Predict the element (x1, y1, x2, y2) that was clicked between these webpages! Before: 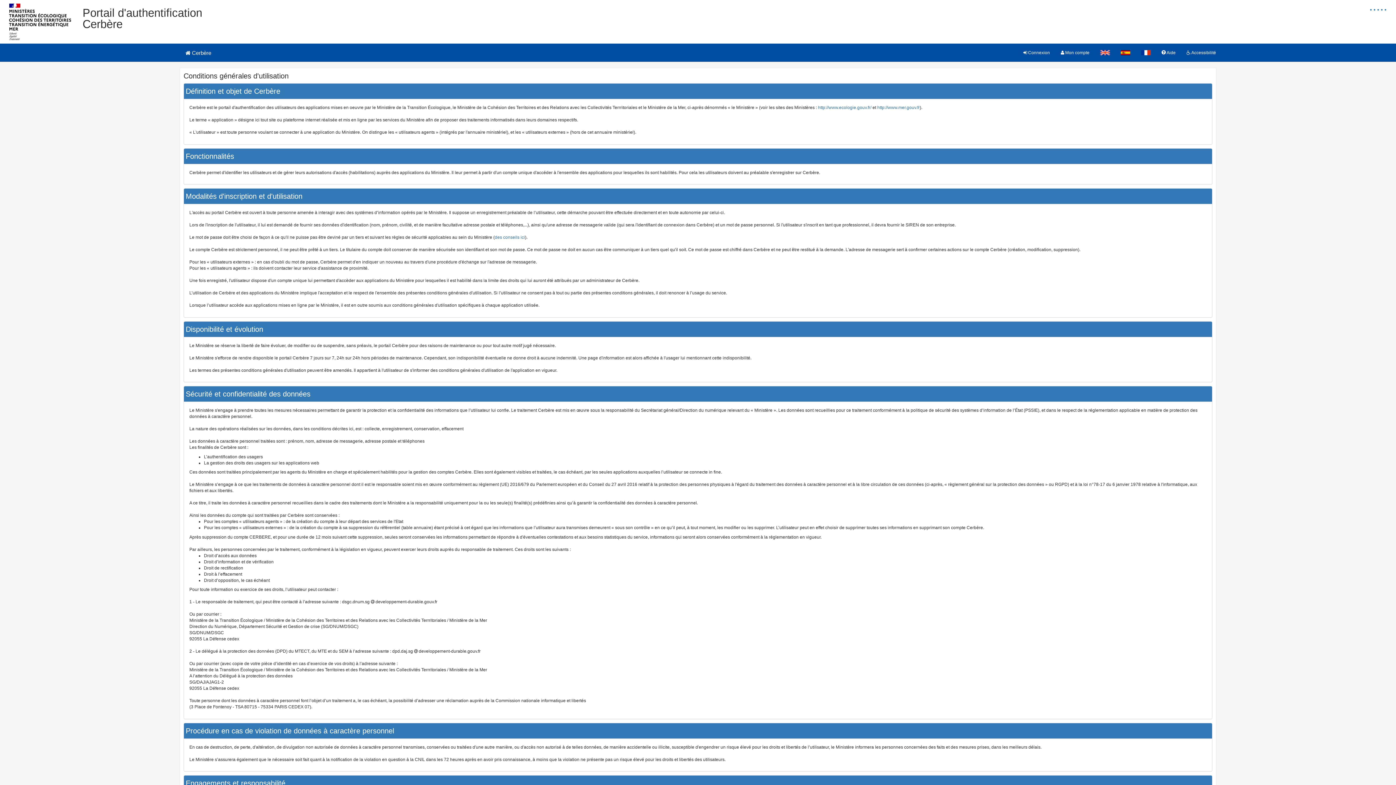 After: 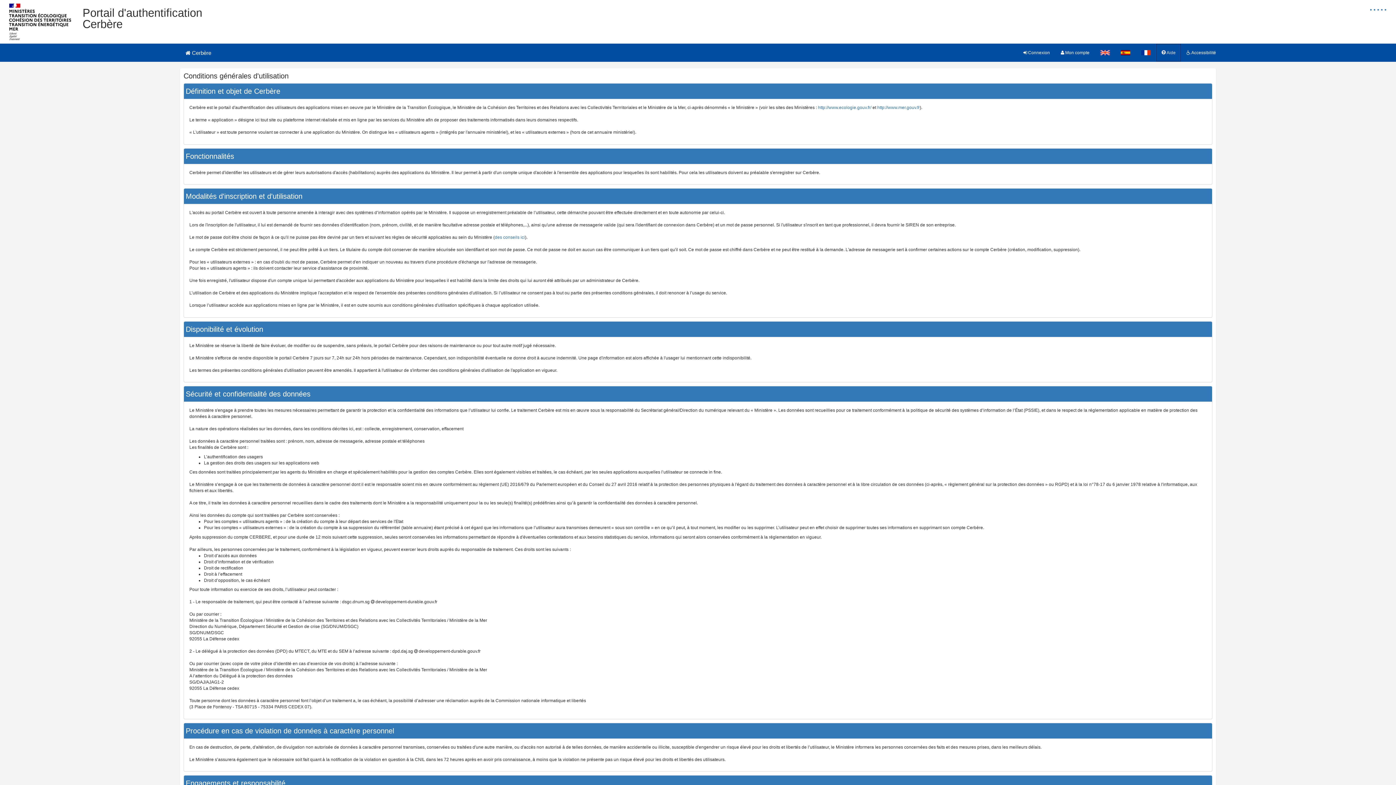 Action: bbox: (1156, 43, 1181, 61) label:  Aide